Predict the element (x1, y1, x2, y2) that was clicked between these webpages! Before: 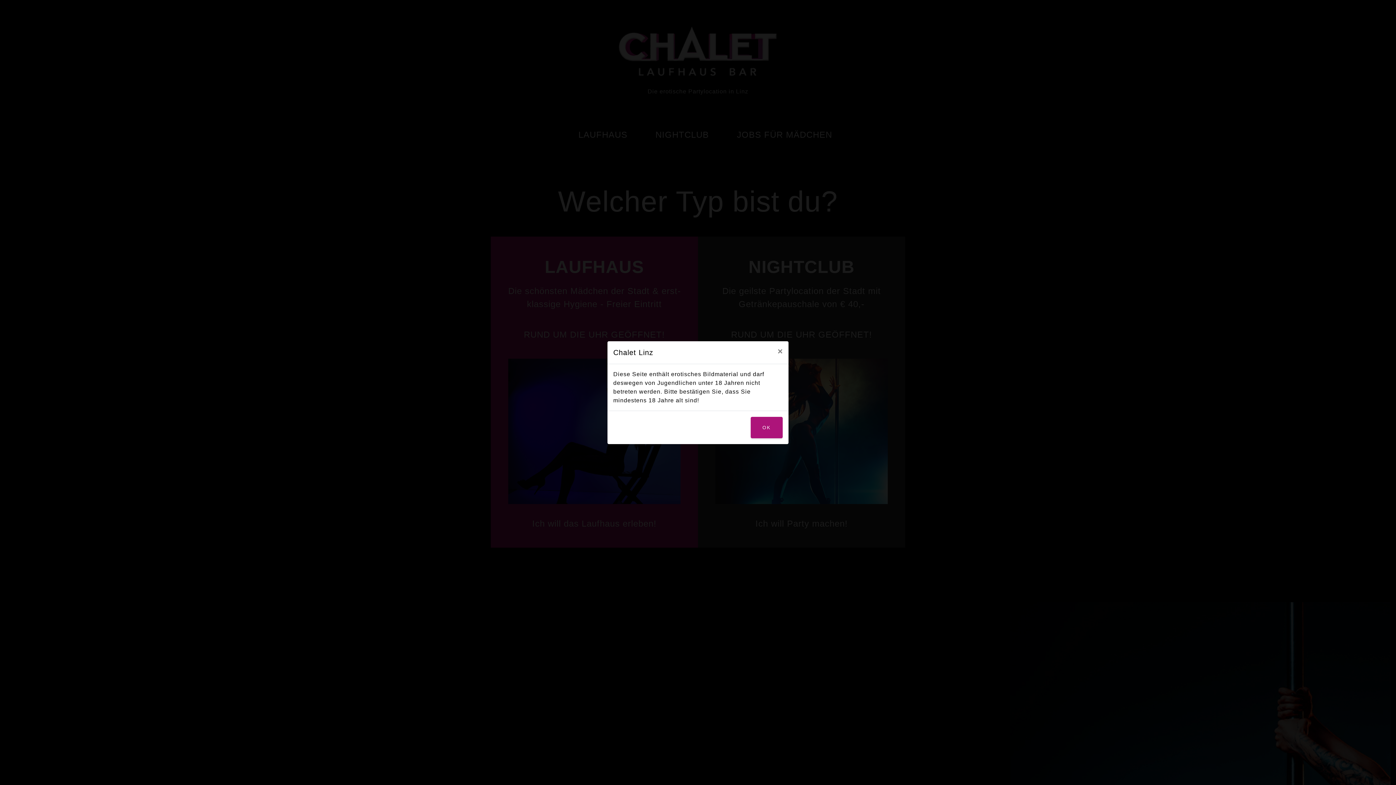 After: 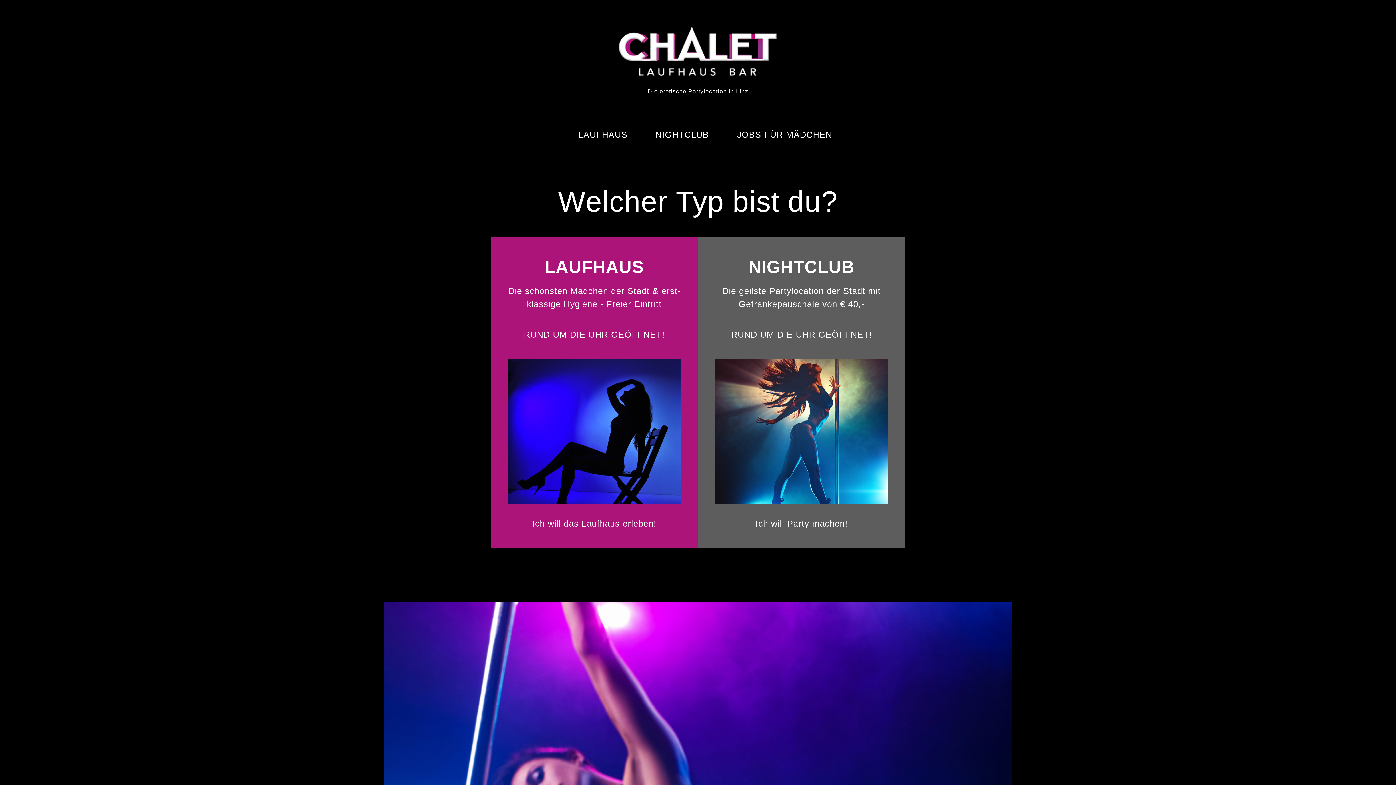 Action: bbox: (750, 416, 782, 438) label: OK